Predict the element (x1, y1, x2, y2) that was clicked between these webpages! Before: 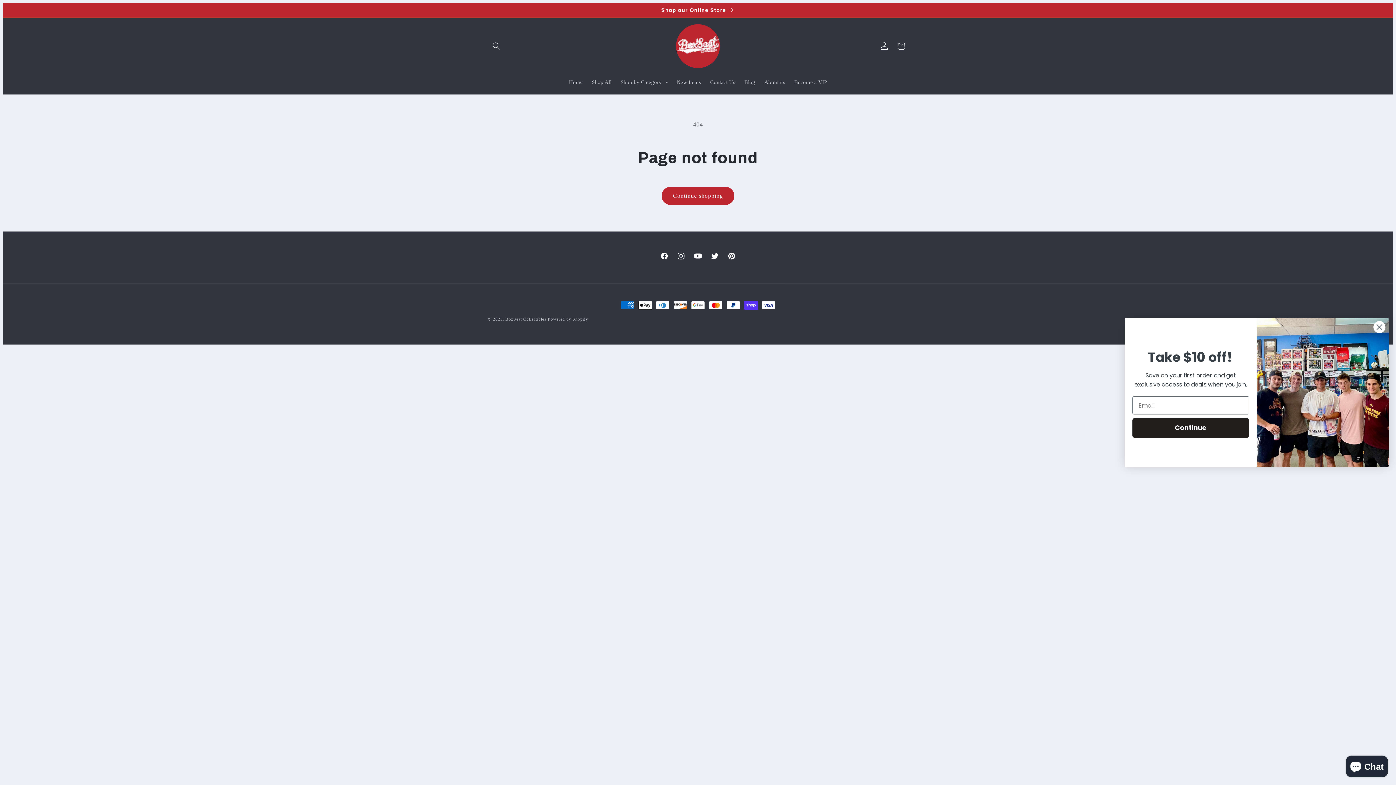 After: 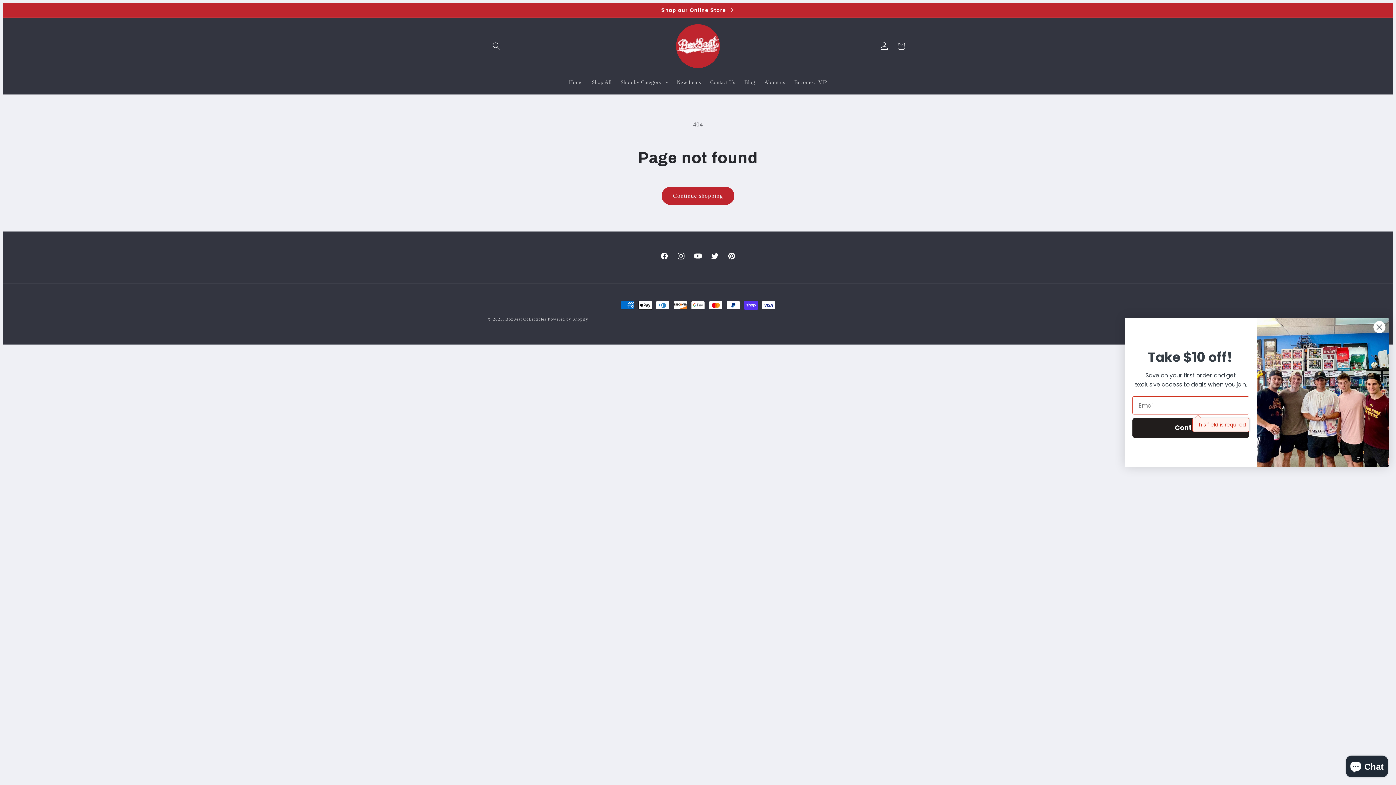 Action: label: Continue bbox: (1171, 418, 1288, 437)